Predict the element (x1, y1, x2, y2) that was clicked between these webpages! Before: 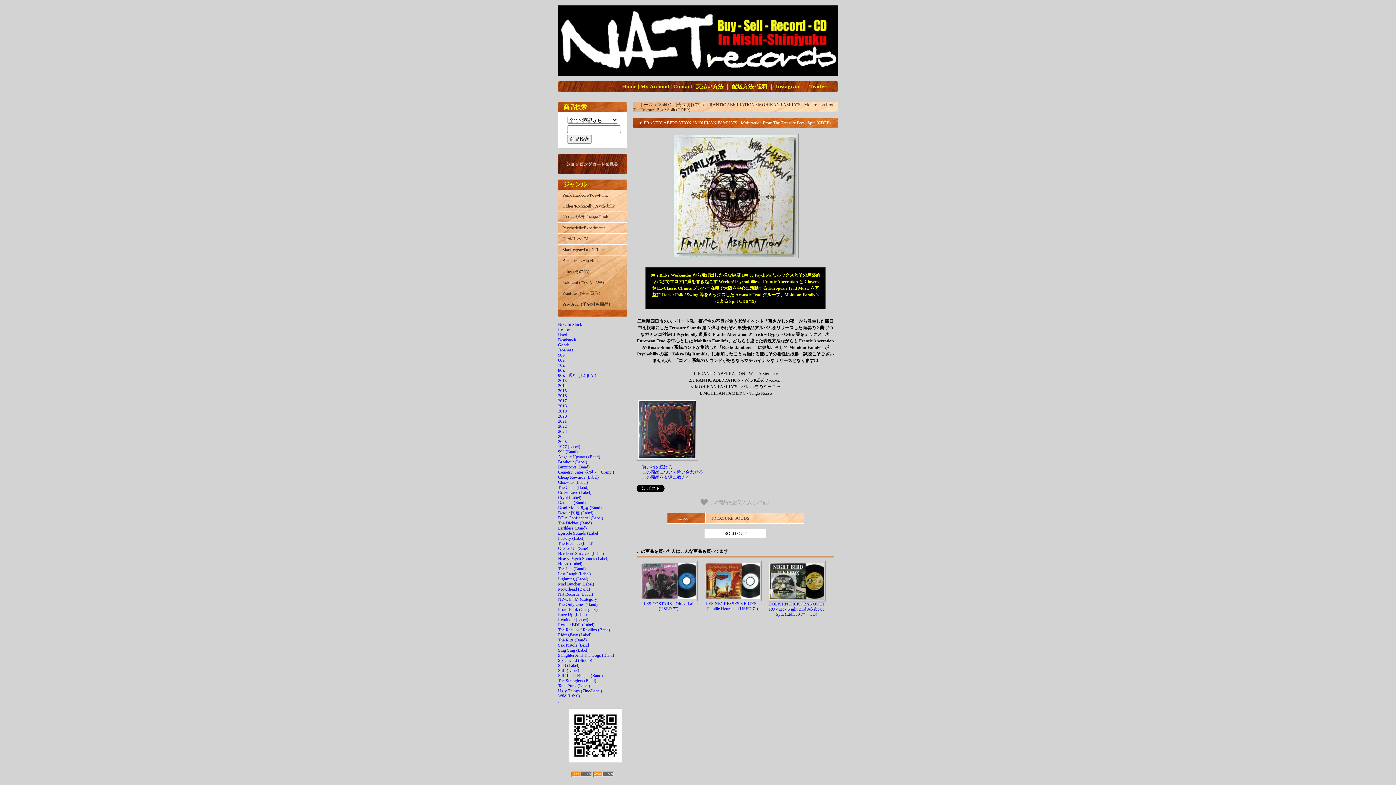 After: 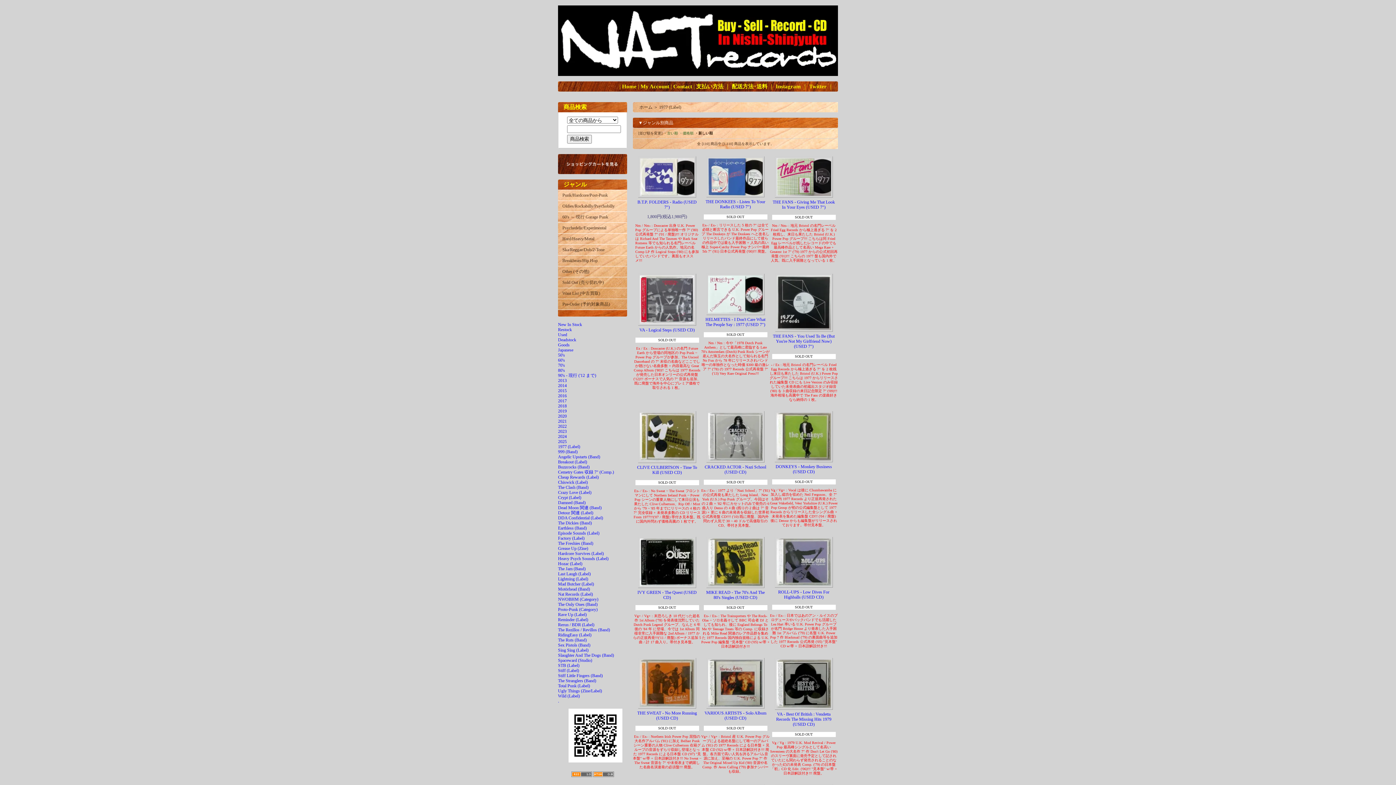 Action: label: 1977 (Label) bbox: (558, 444, 580, 449)